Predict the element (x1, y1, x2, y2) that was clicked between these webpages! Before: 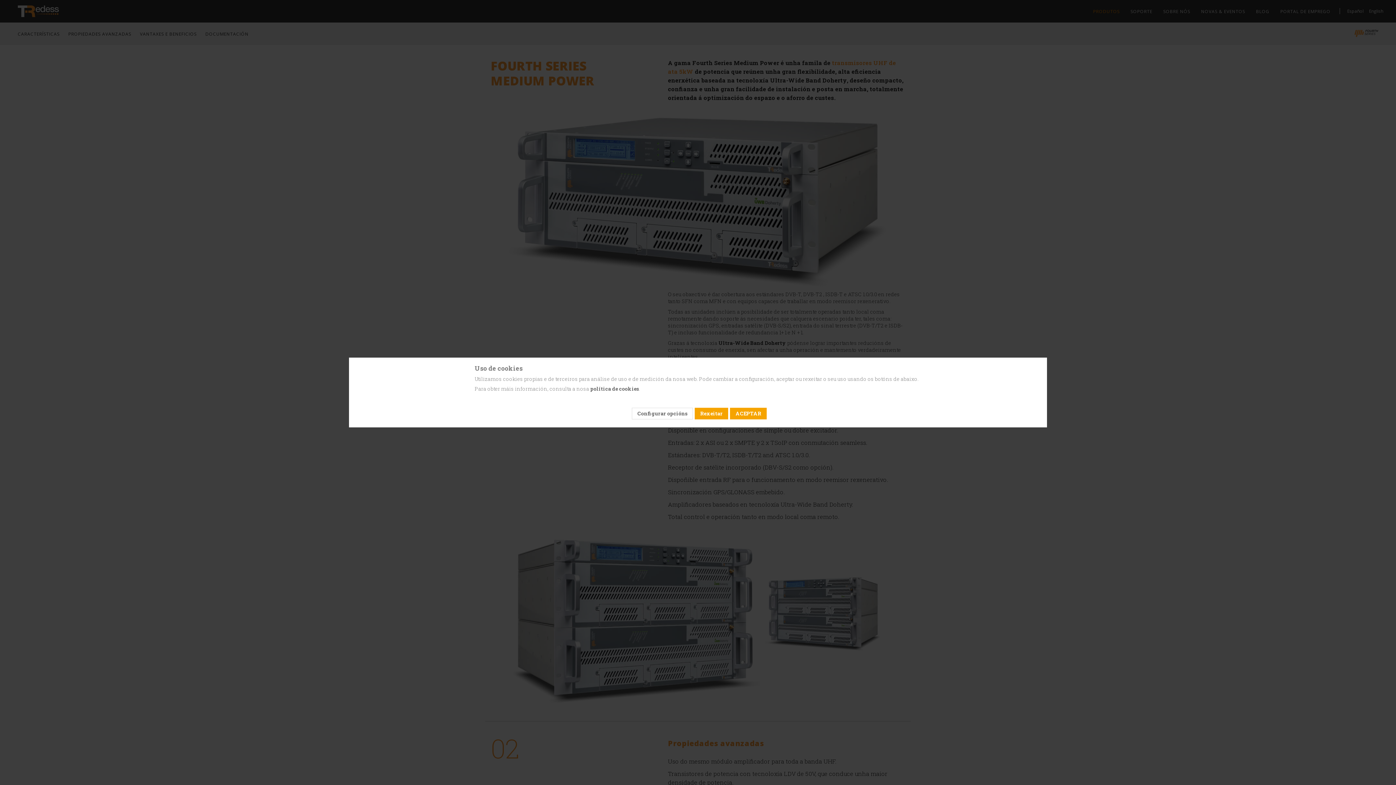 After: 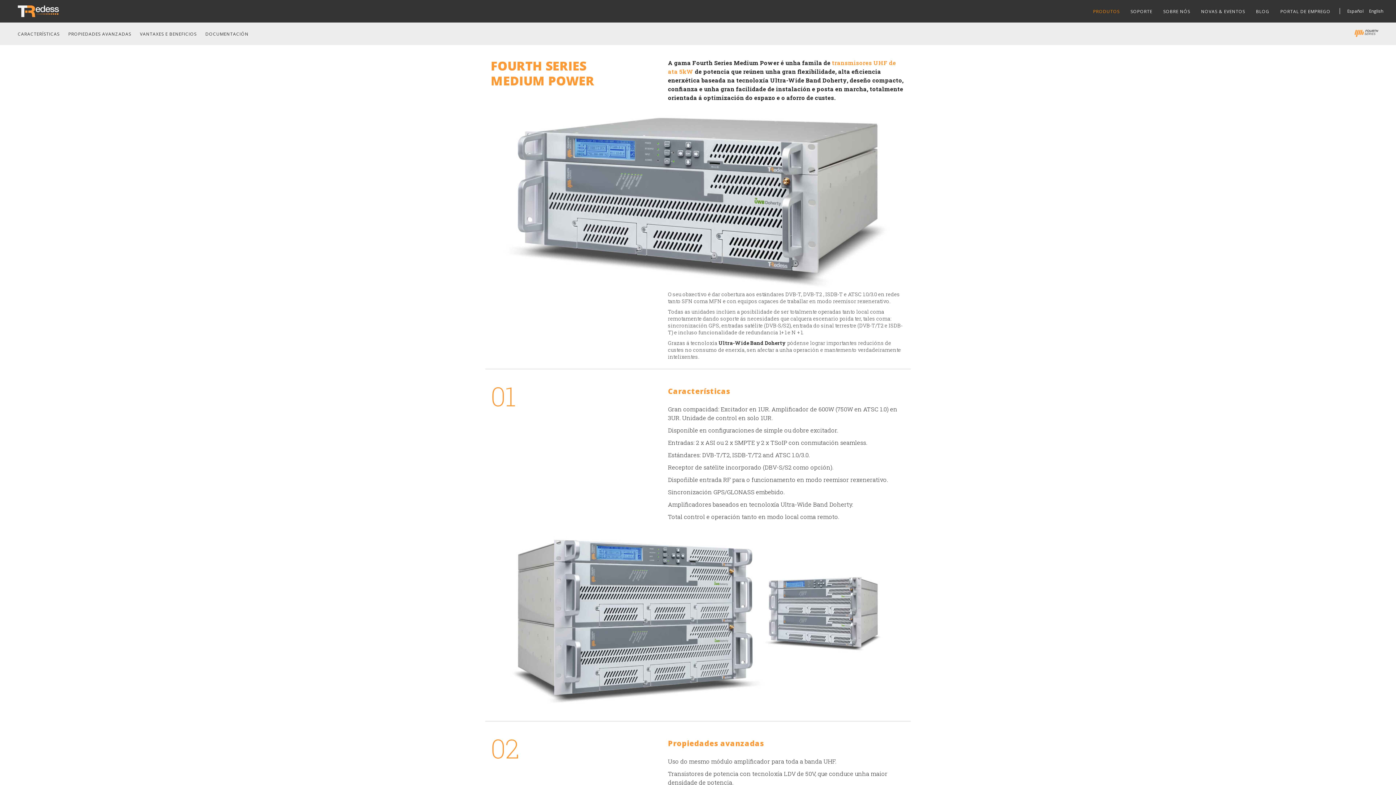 Action: label: ACEPTAR bbox: (730, 407, 767, 419)